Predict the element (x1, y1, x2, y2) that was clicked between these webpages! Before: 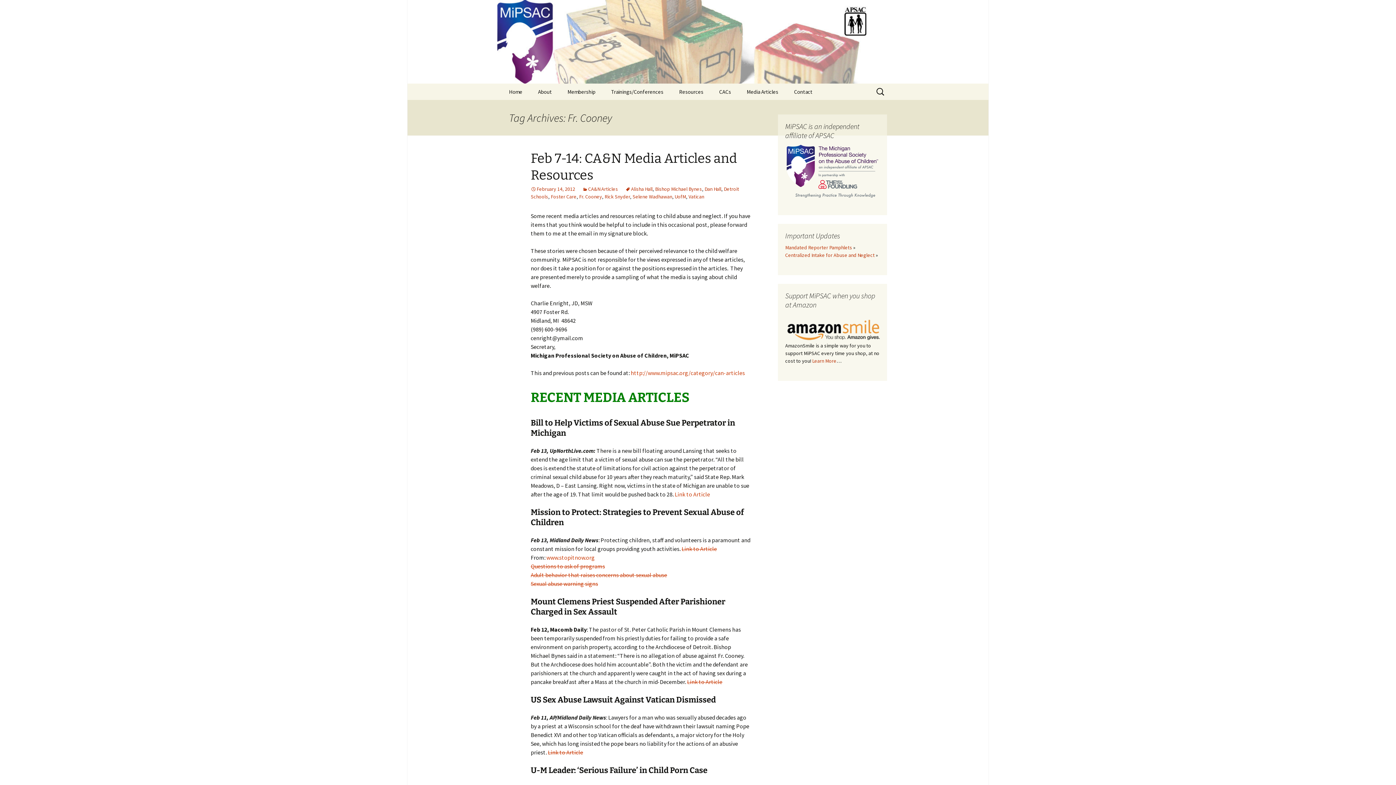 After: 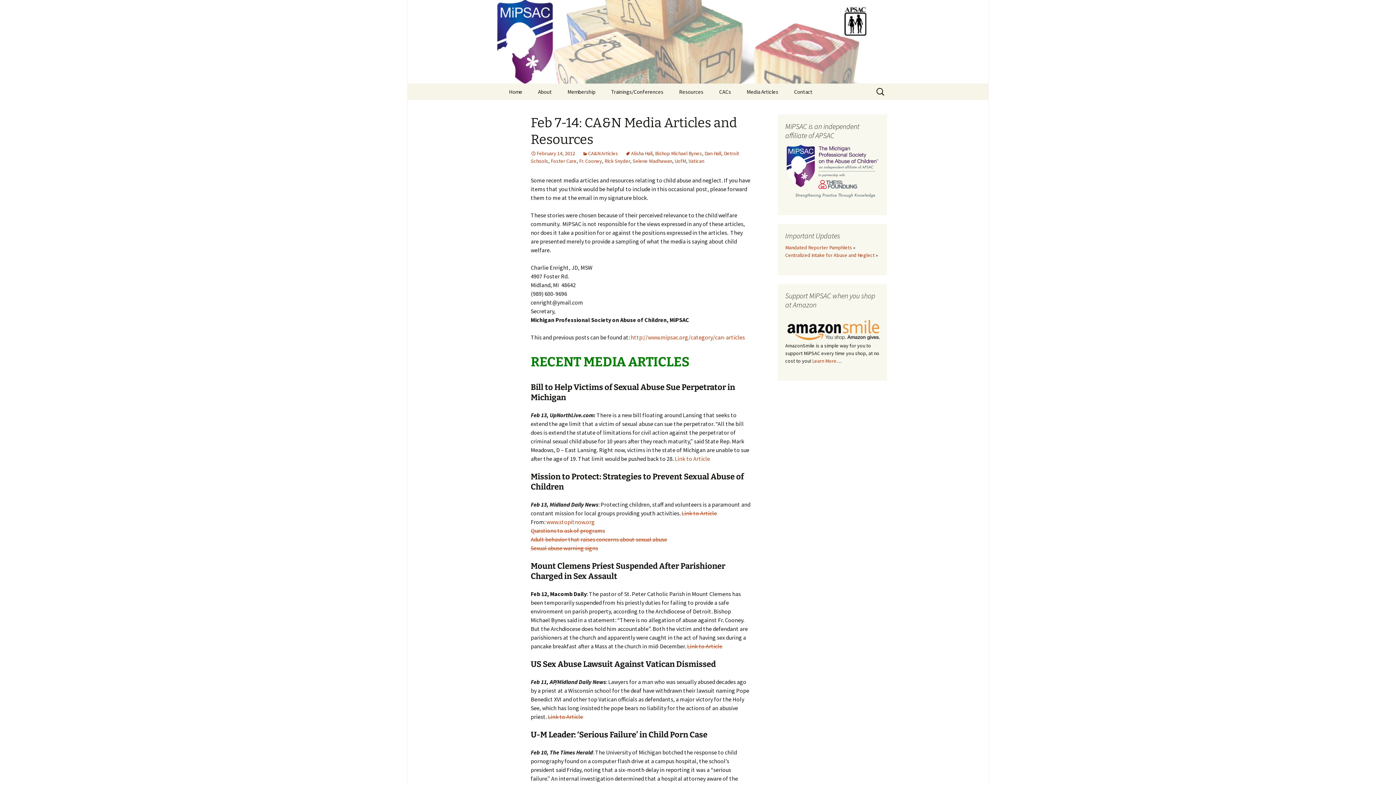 Action: bbox: (530, 185, 575, 192) label: February 14, 2012